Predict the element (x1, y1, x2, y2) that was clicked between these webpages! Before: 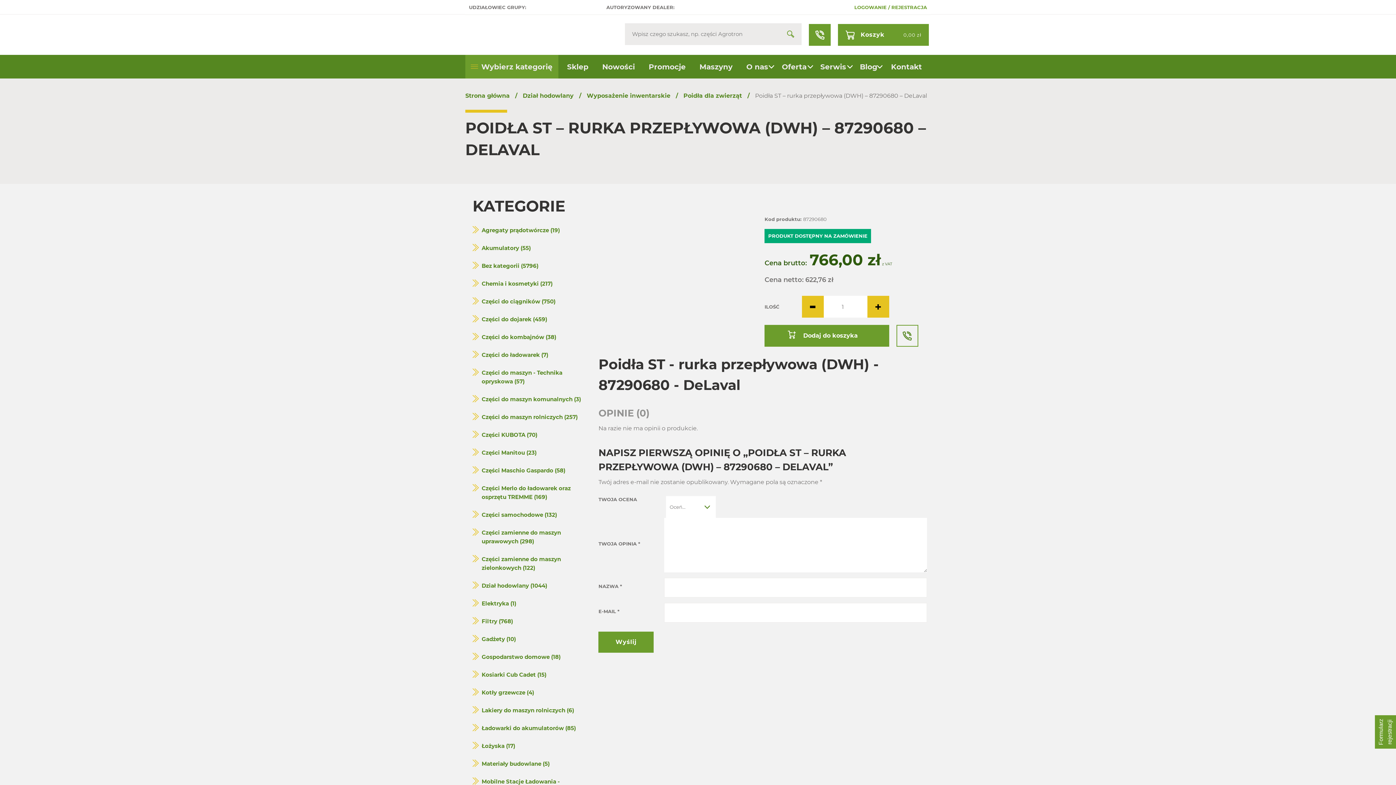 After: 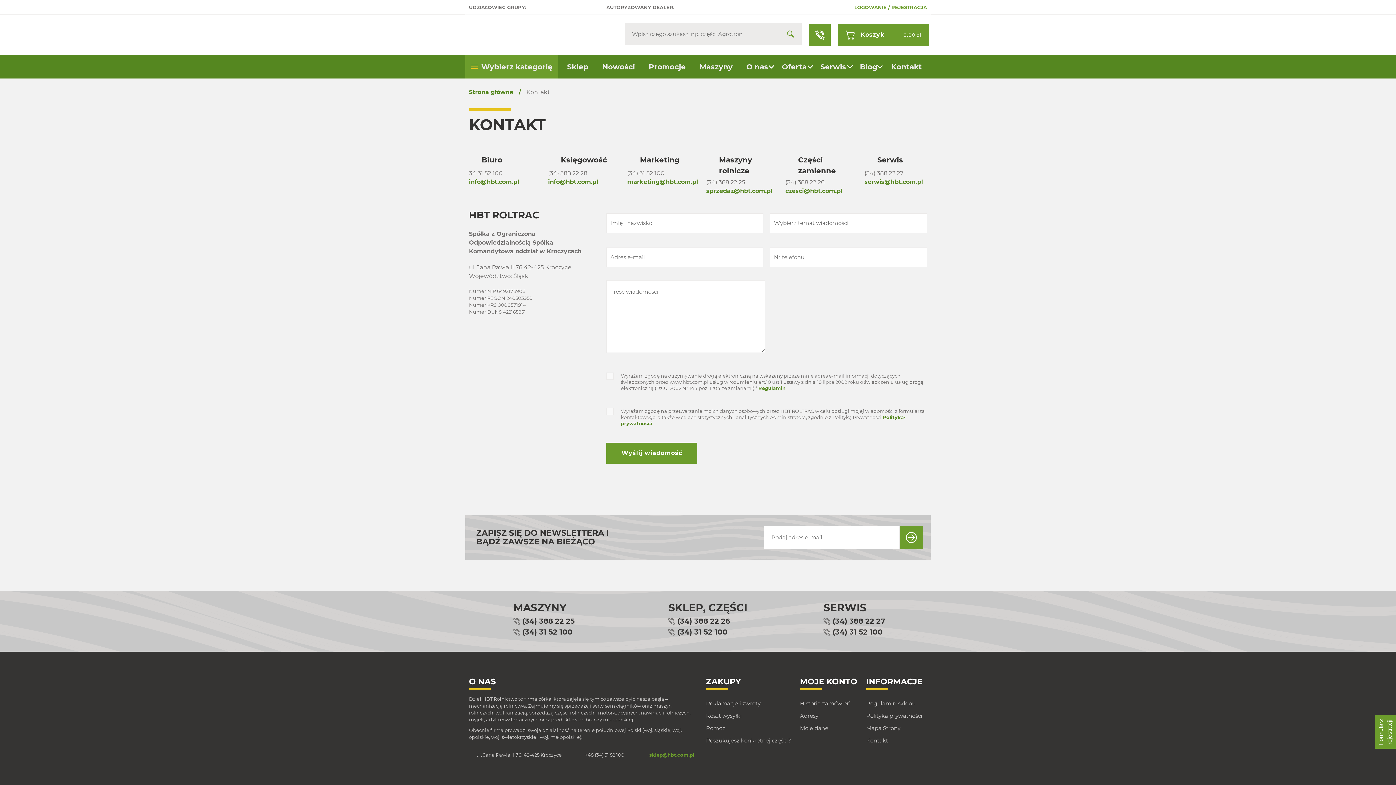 Action: label: Kontakt bbox: (891, 62, 922, 71)